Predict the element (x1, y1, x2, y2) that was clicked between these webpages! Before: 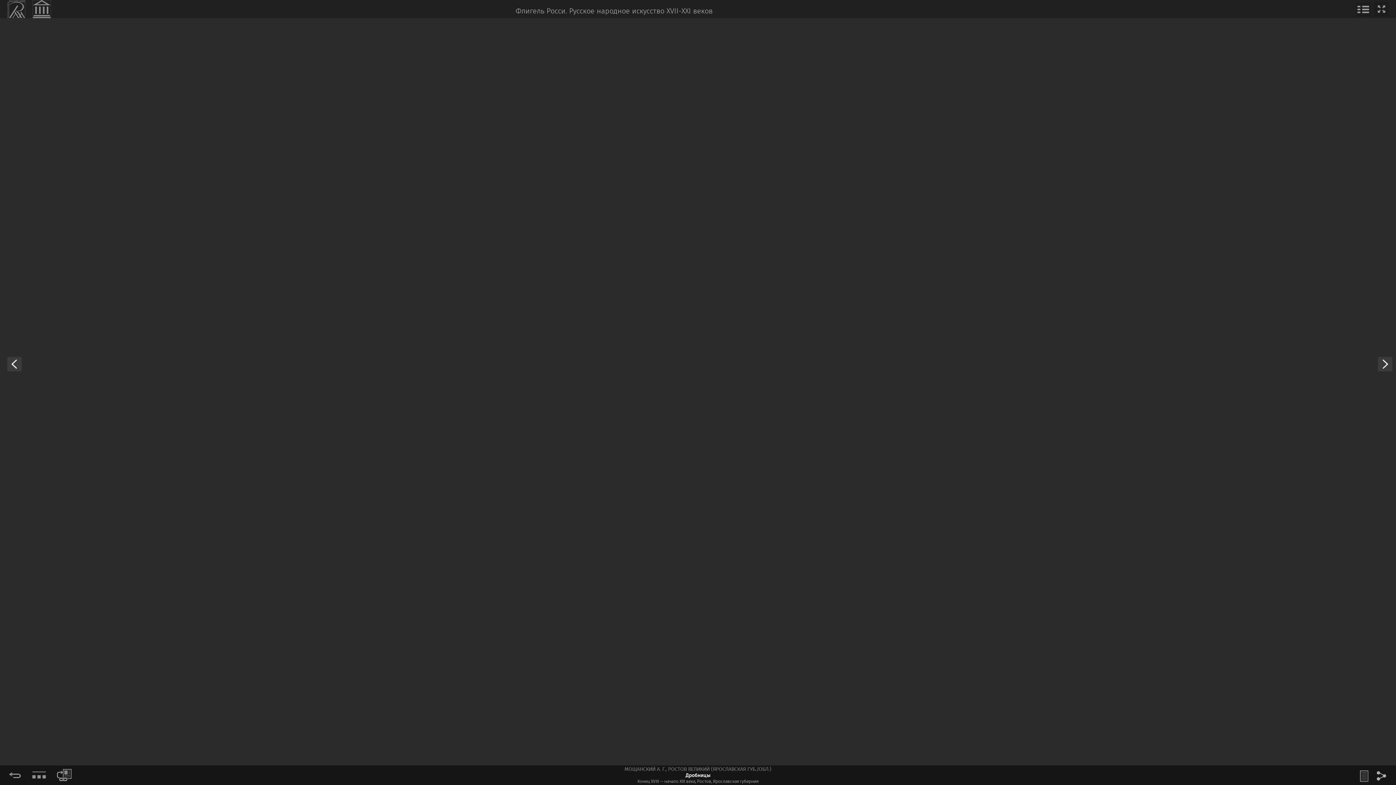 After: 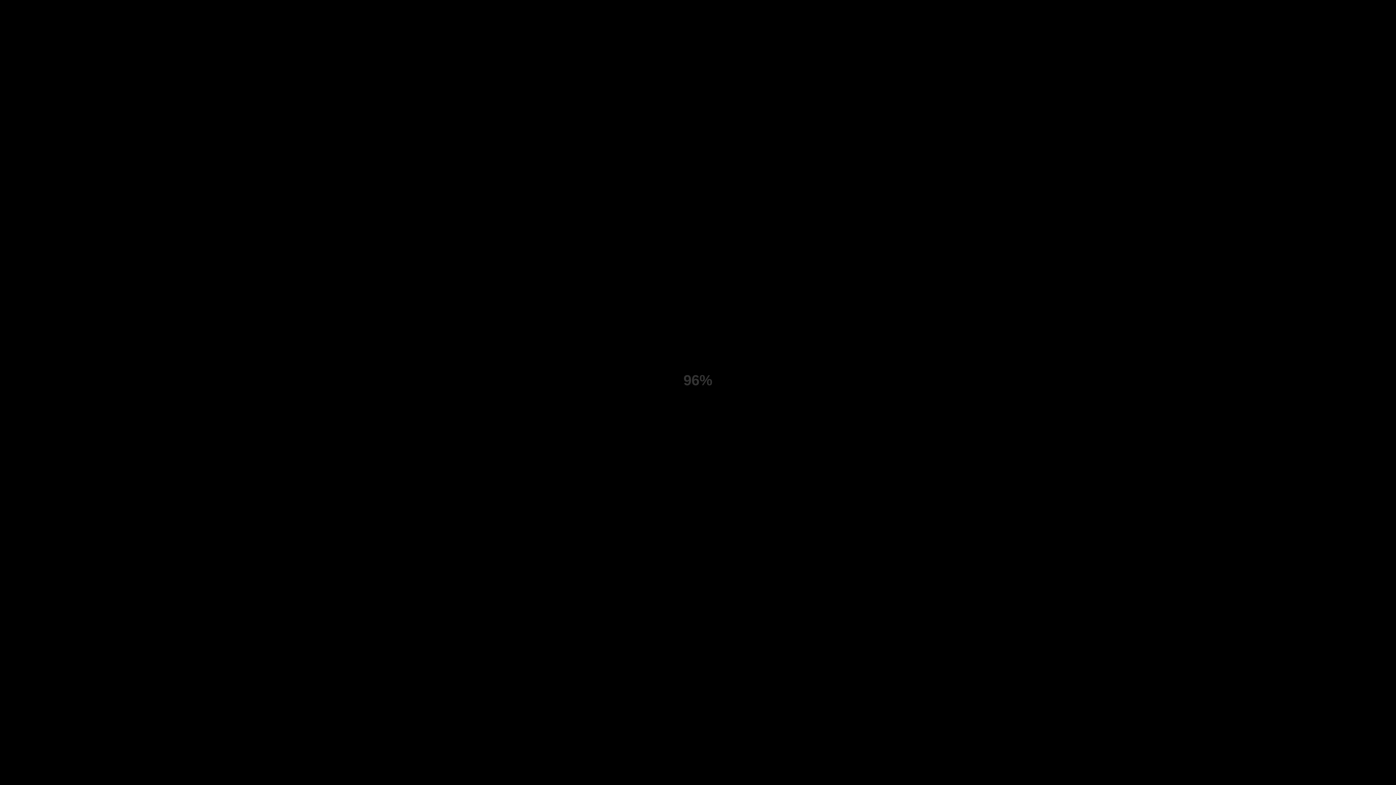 Action: bbox: (1374, 369, 1396, 378)